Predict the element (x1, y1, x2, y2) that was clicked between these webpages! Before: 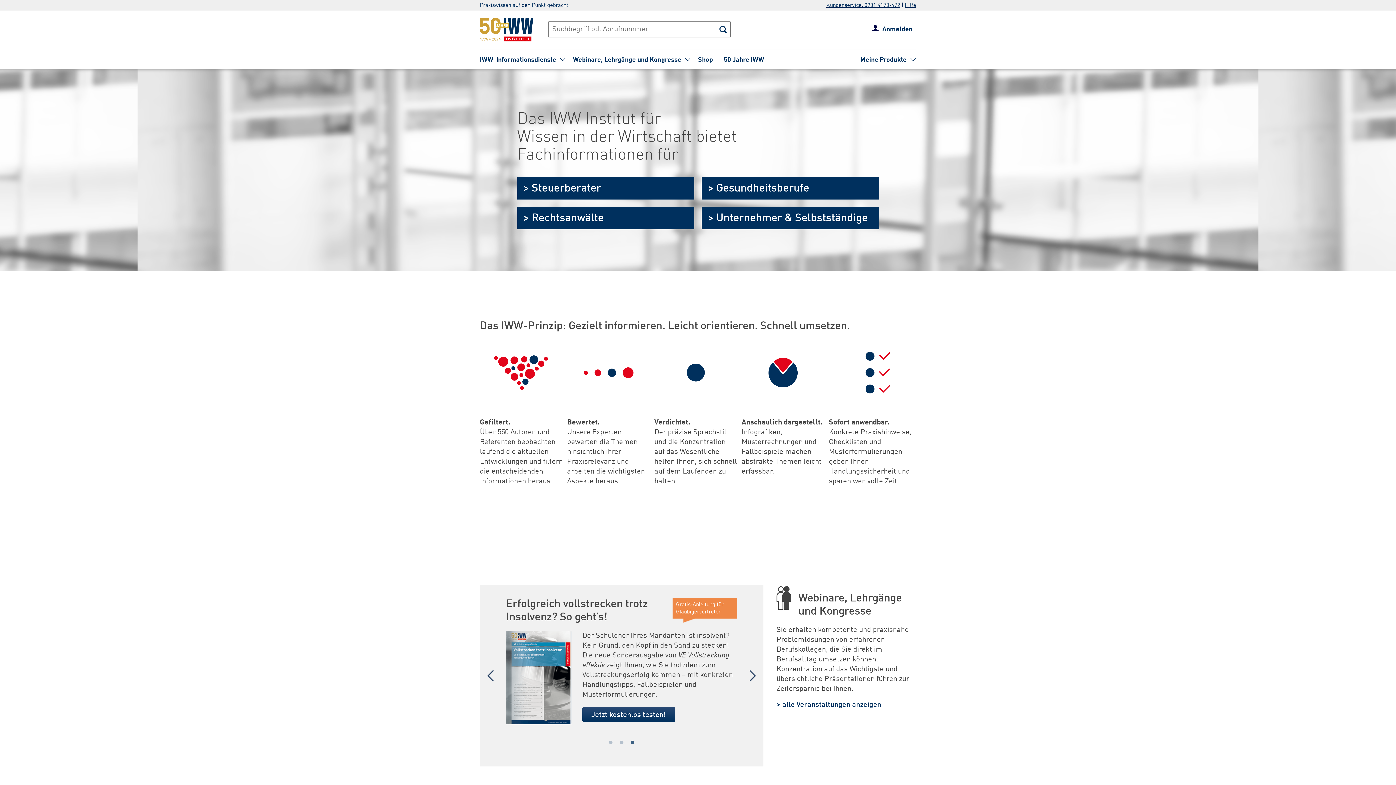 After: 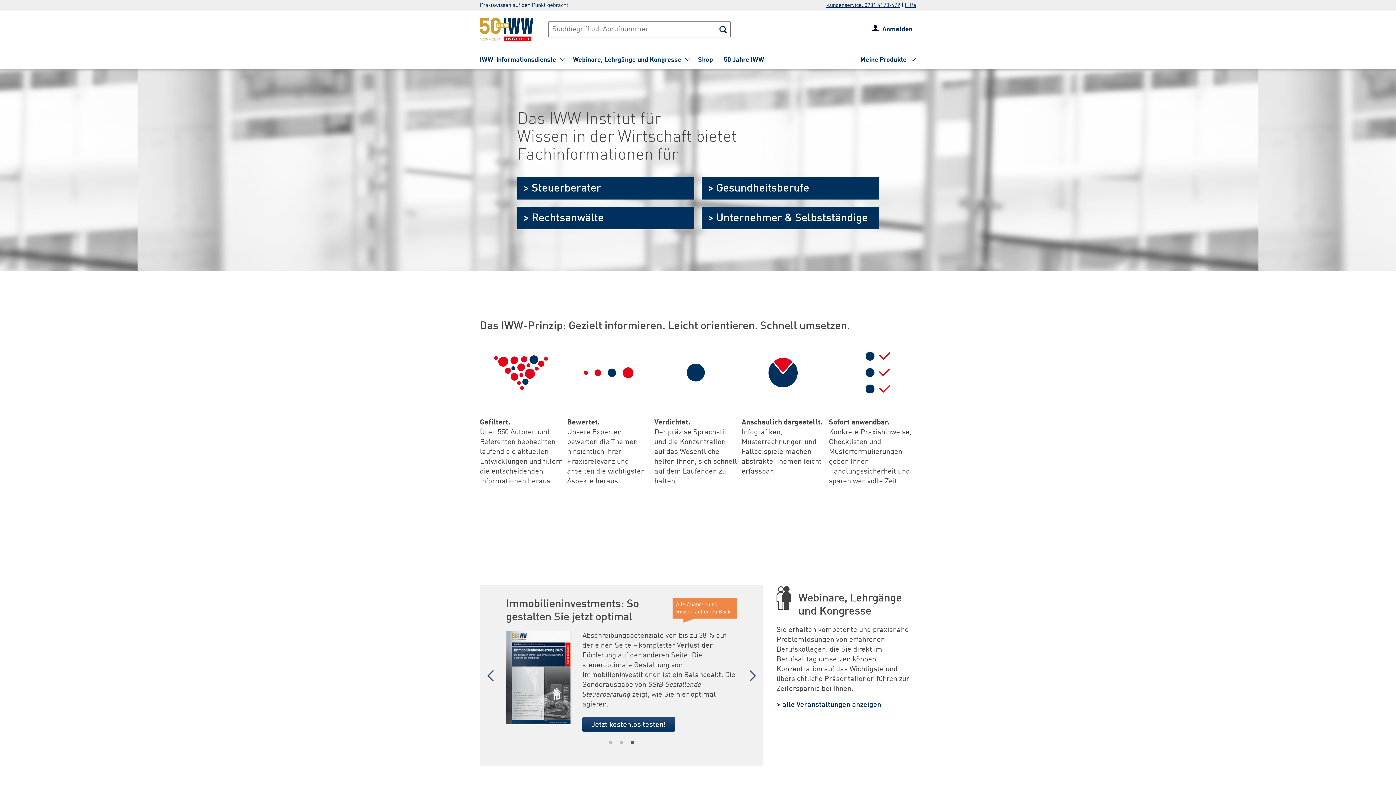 Action: bbox: (480, 17, 533, 41)